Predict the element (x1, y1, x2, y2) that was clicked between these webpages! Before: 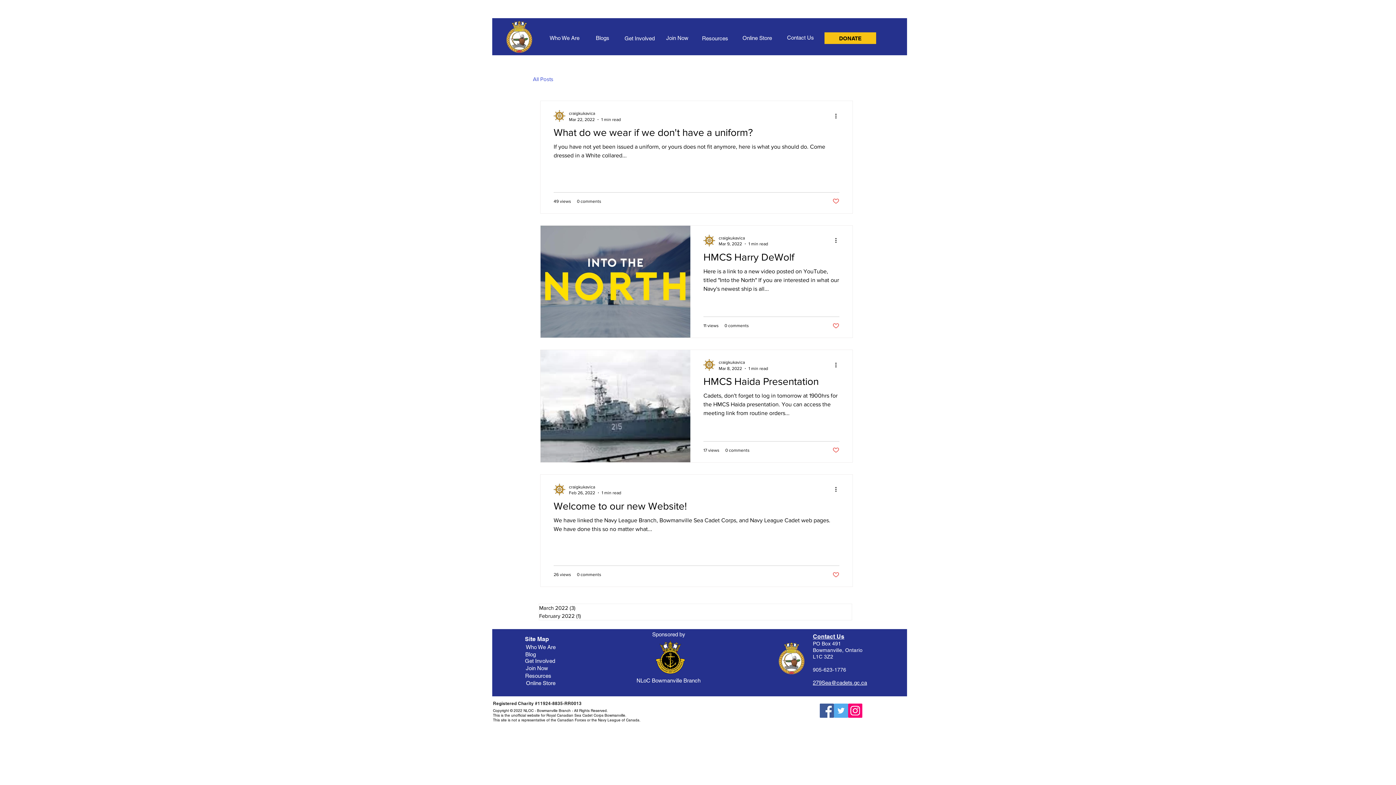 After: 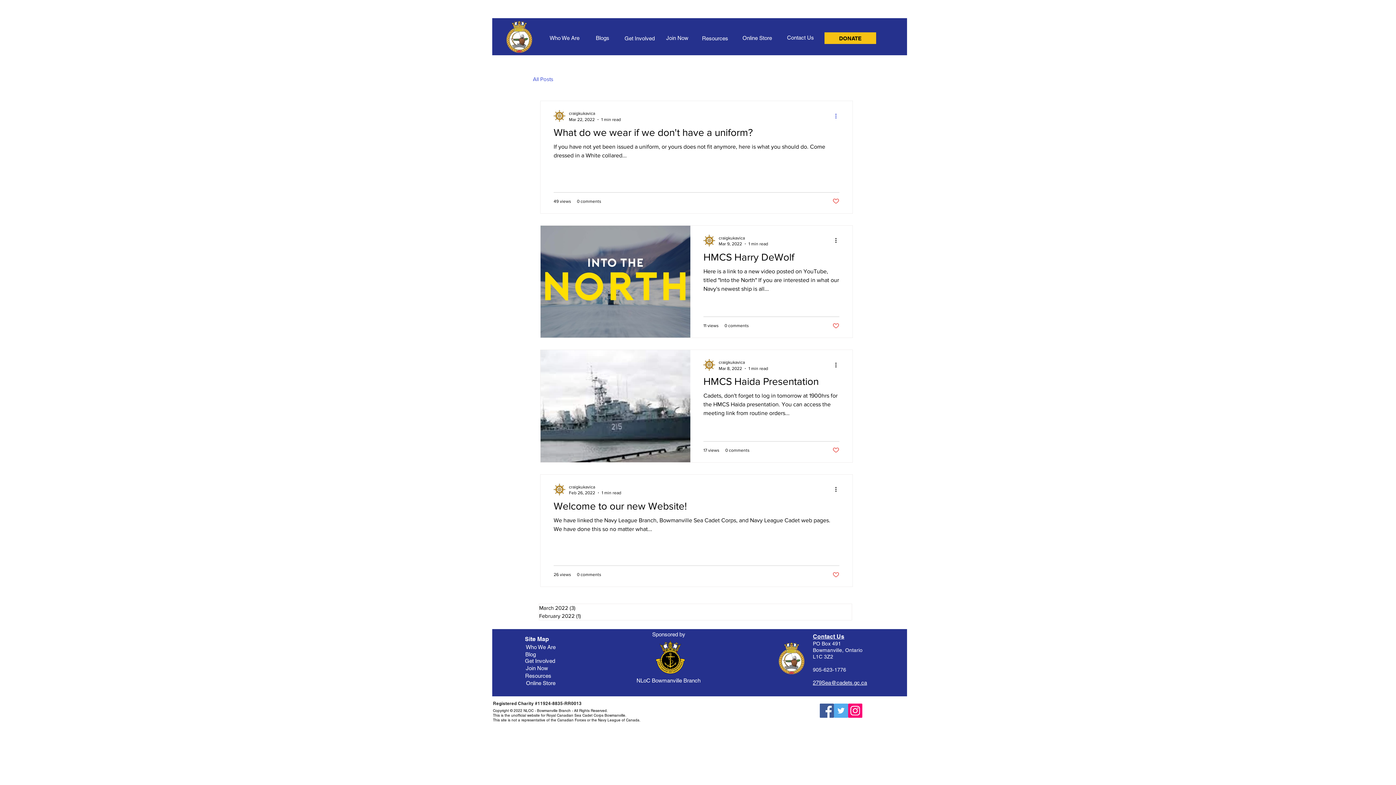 Action: label: More actions bbox: (834, 111, 842, 120)